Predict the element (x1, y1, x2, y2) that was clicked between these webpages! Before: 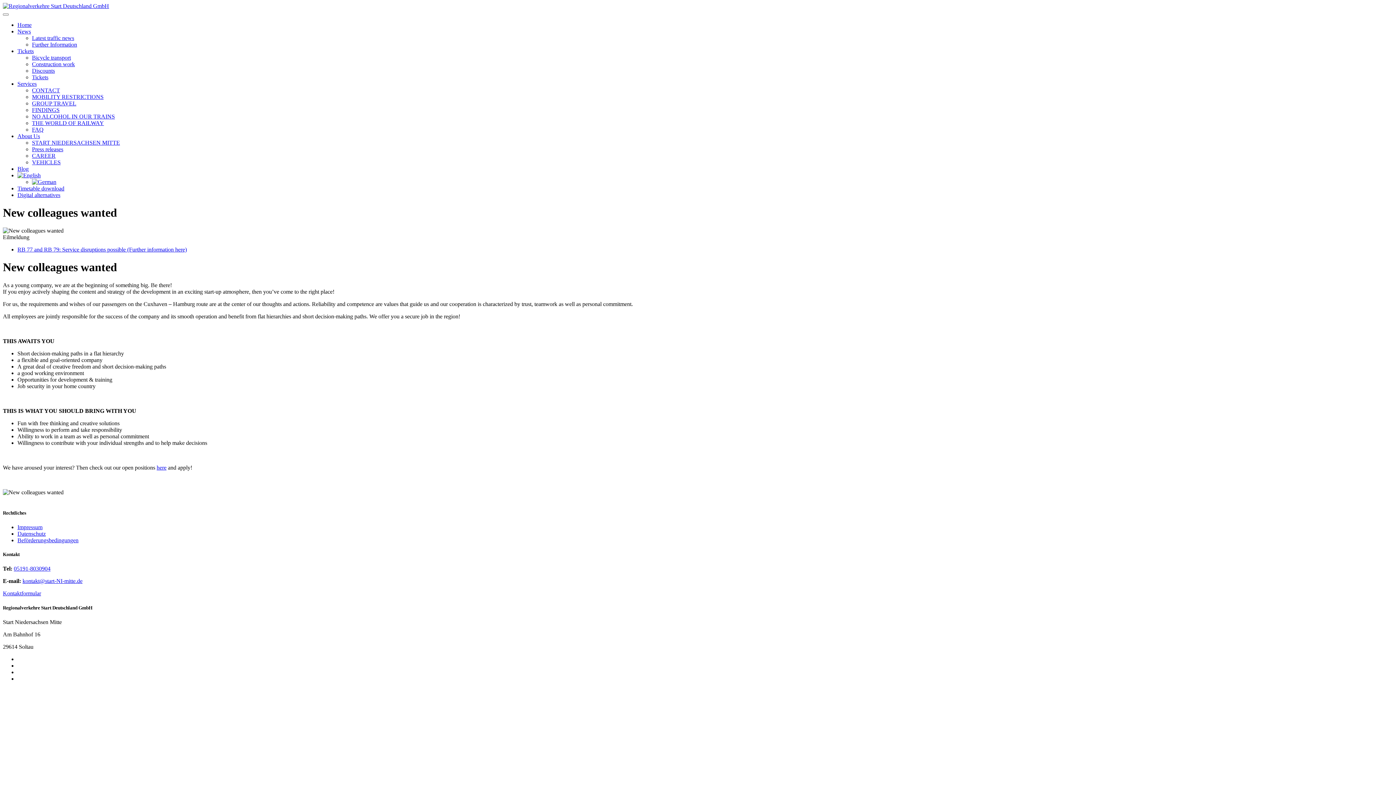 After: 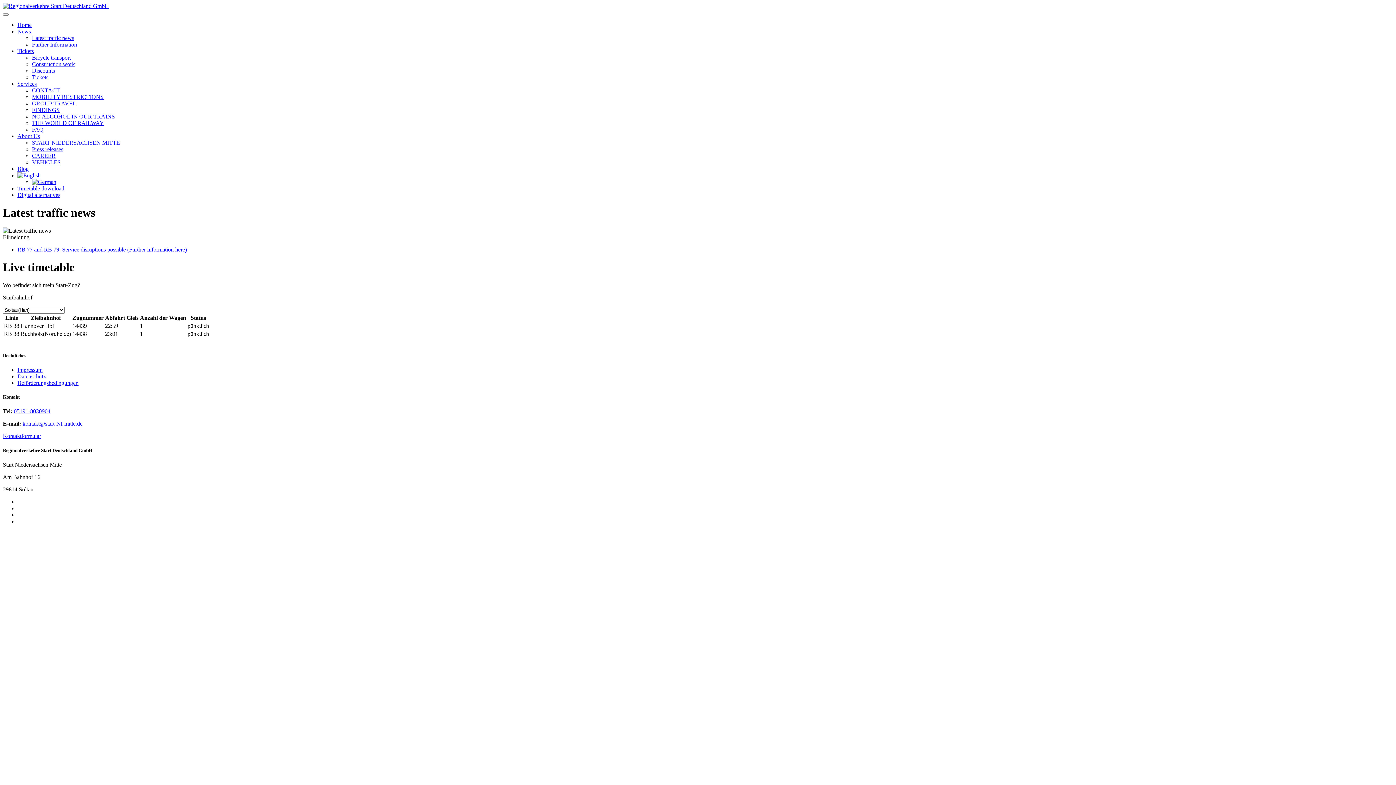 Action: bbox: (32, 34, 74, 41) label: Latest traffic news